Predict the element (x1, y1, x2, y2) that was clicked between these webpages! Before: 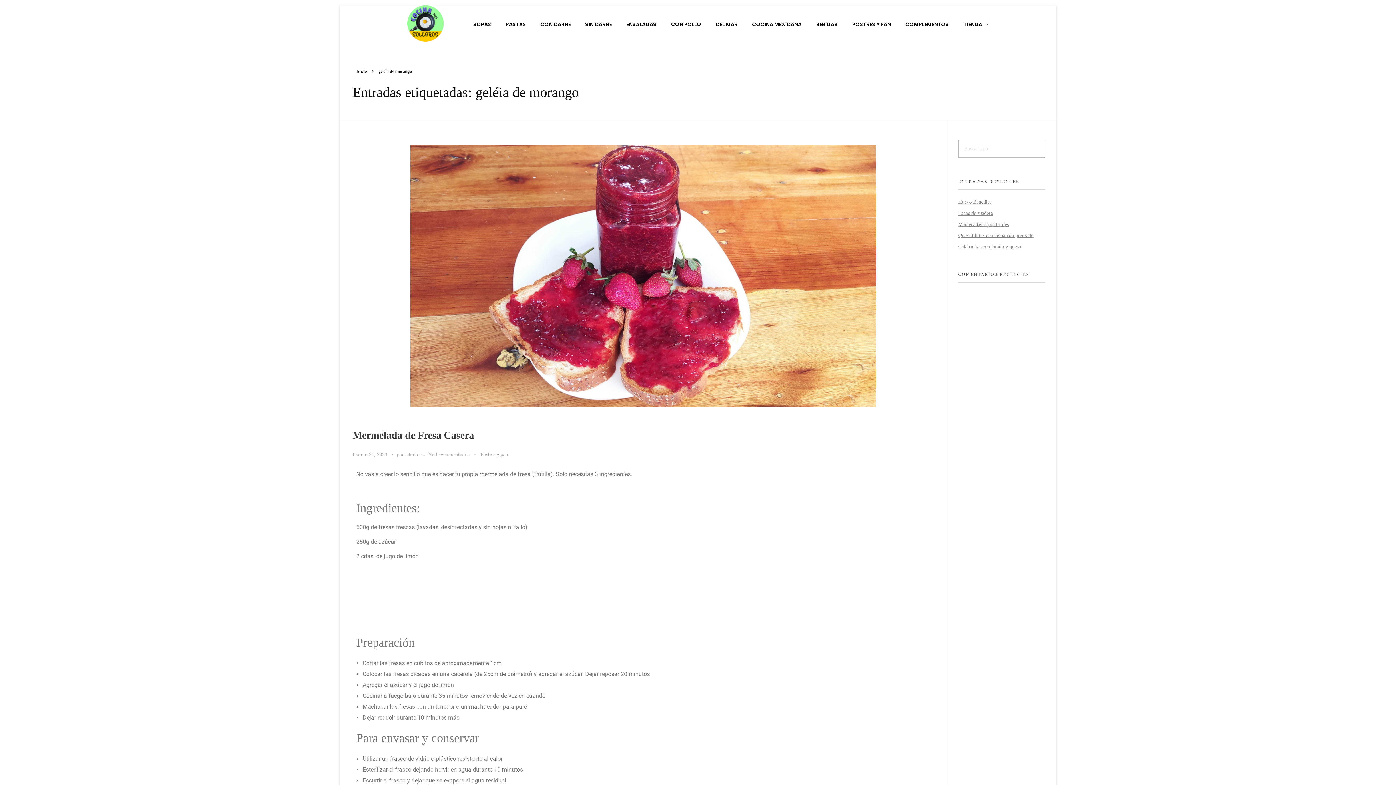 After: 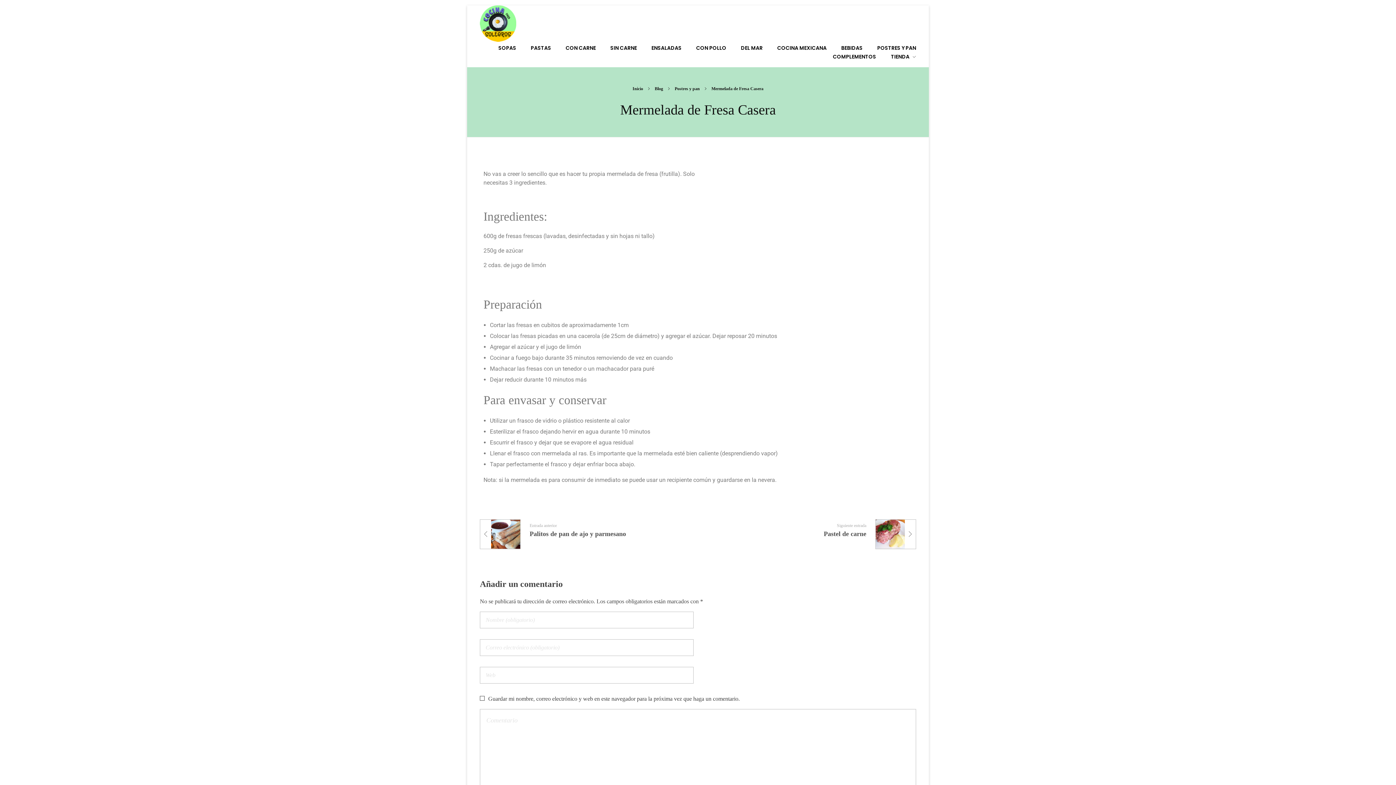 Action: bbox: (352, 145, 933, 407)